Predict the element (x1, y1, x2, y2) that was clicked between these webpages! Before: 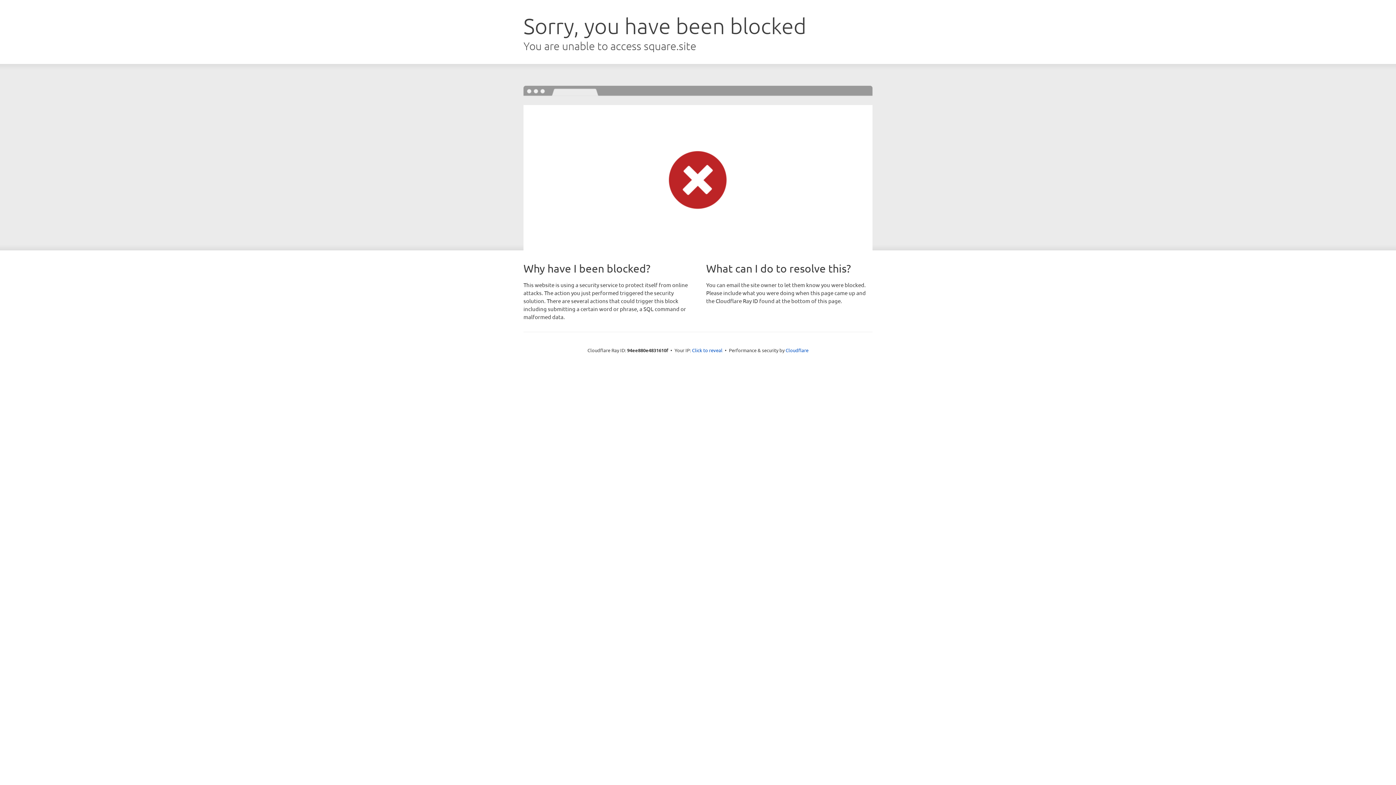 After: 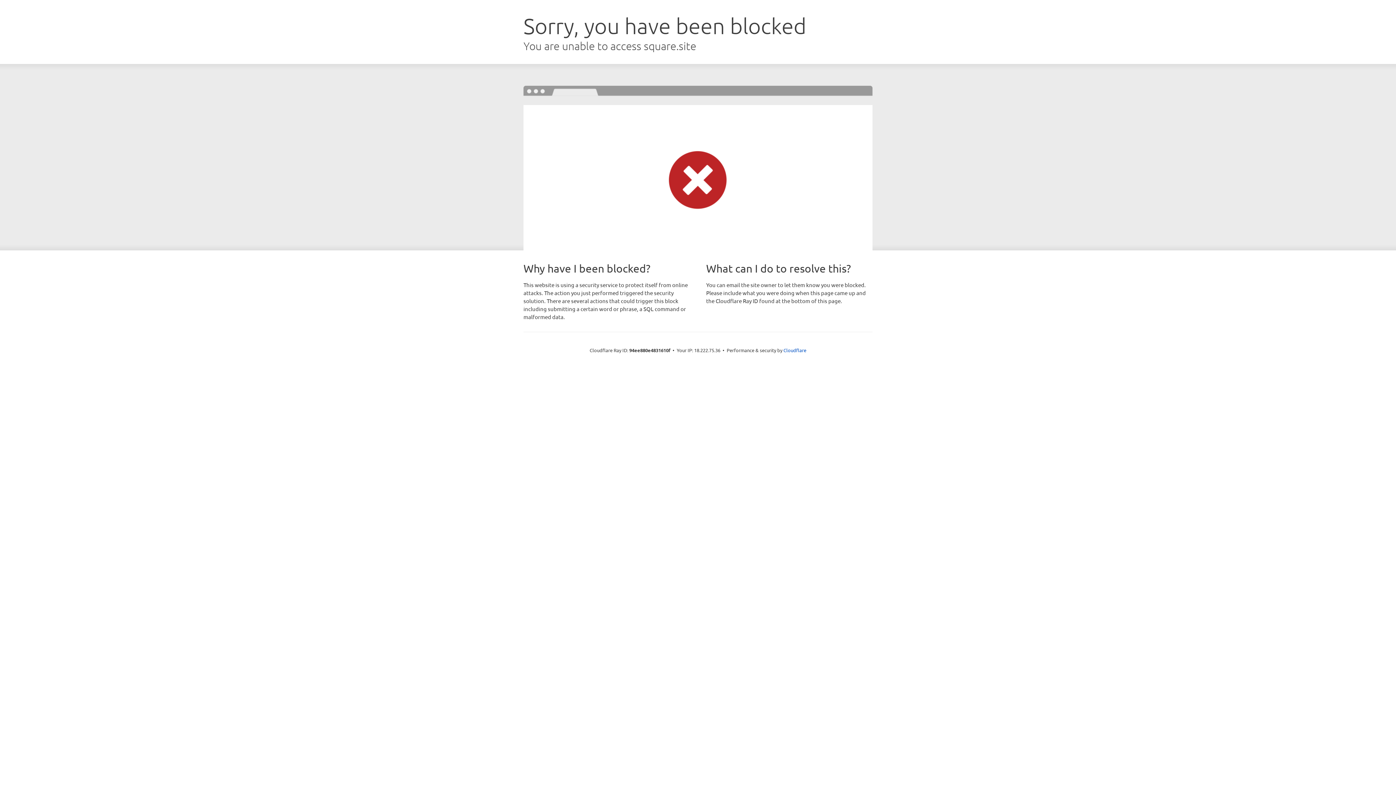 Action: label: Click to reveal bbox: (692, 346, 722, 353)